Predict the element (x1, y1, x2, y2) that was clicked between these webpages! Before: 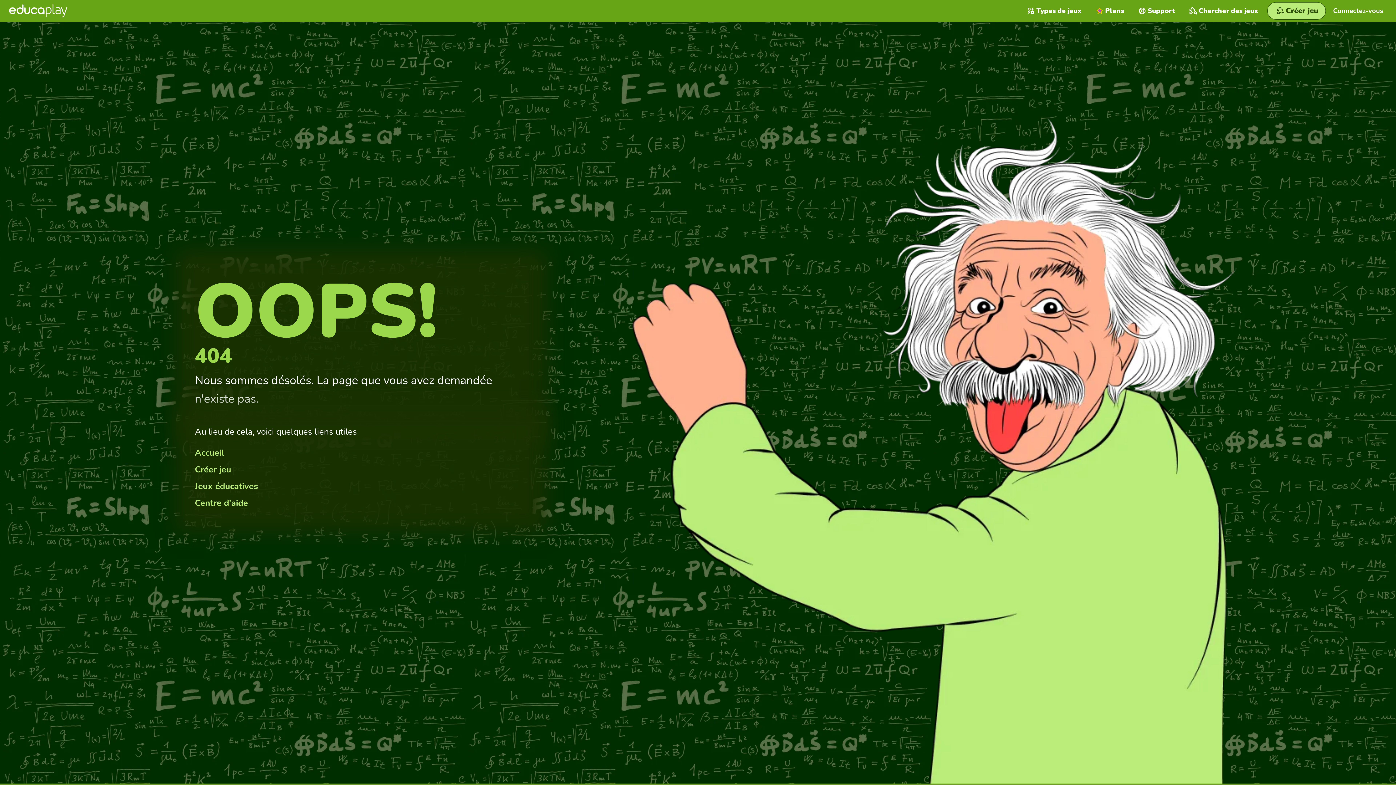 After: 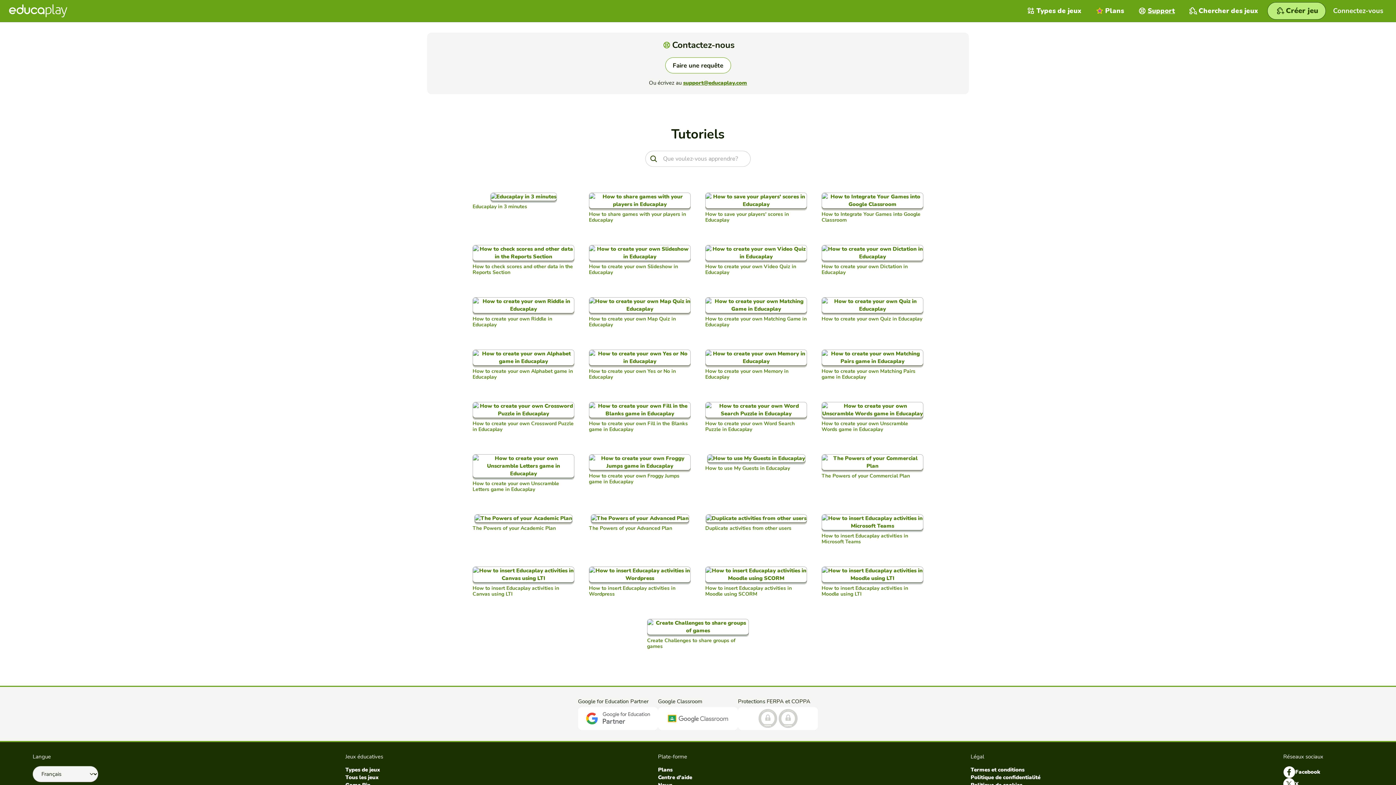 Action: bbox: (1131, 0, 1182, 21) label: Support 